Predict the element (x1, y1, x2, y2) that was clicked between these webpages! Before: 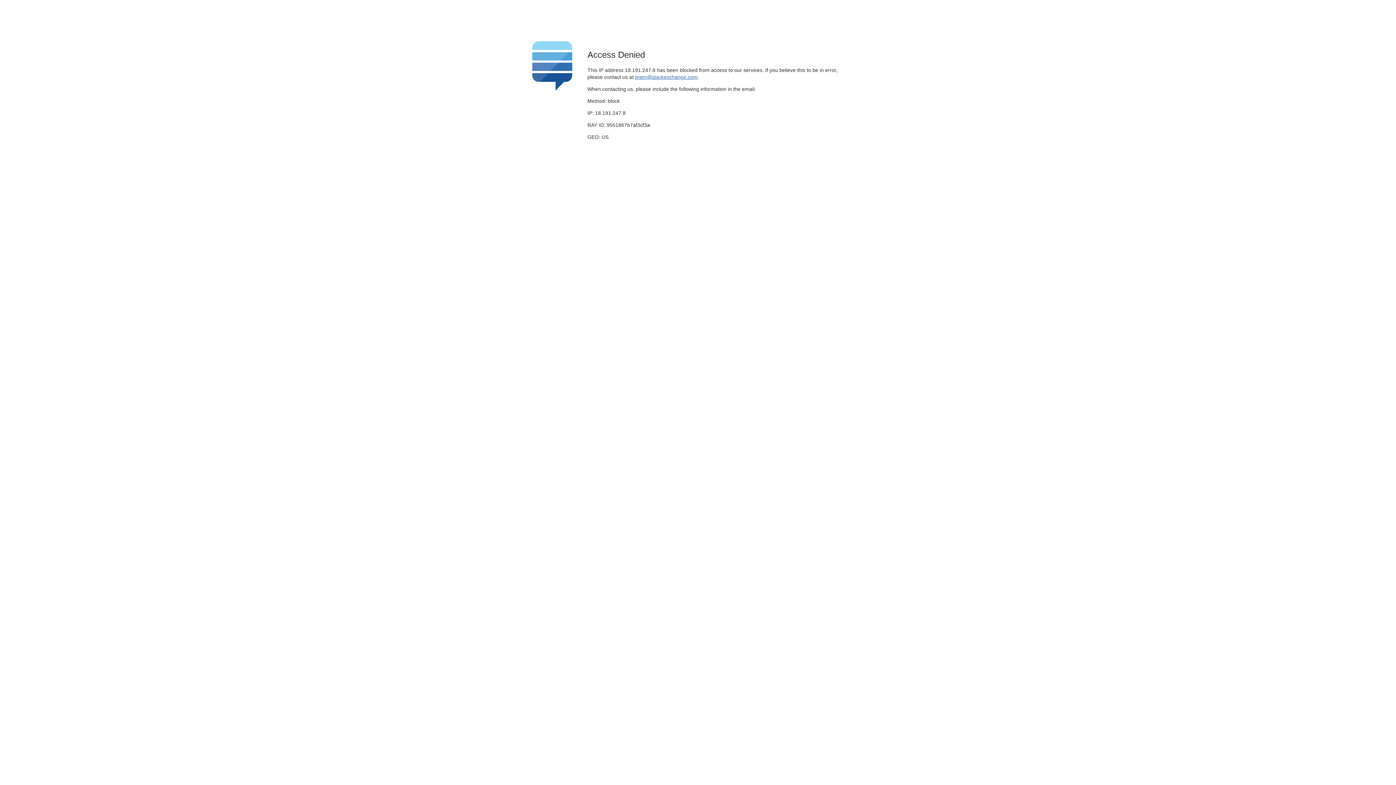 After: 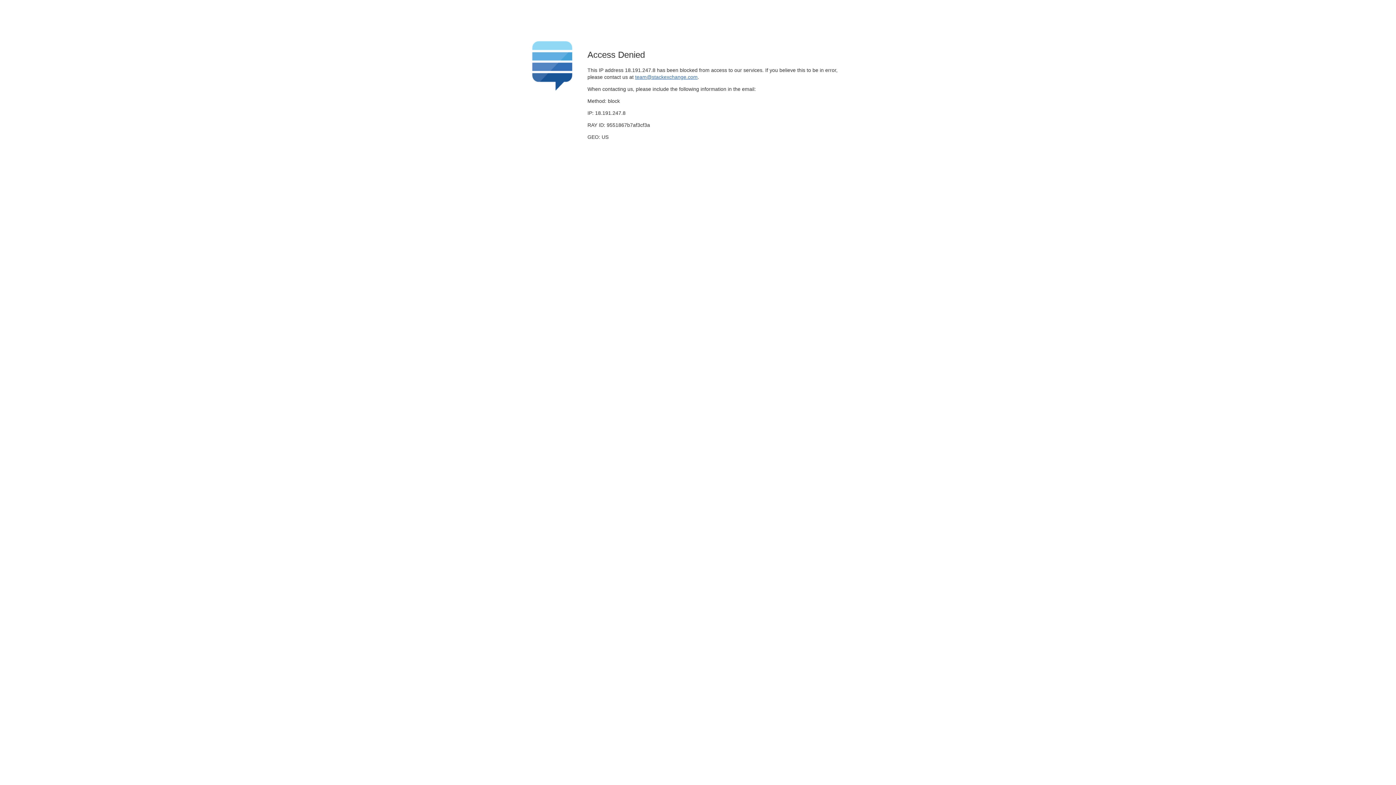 Action: label: team@stackexchange.com bbox: (635, 74, 697, 79)